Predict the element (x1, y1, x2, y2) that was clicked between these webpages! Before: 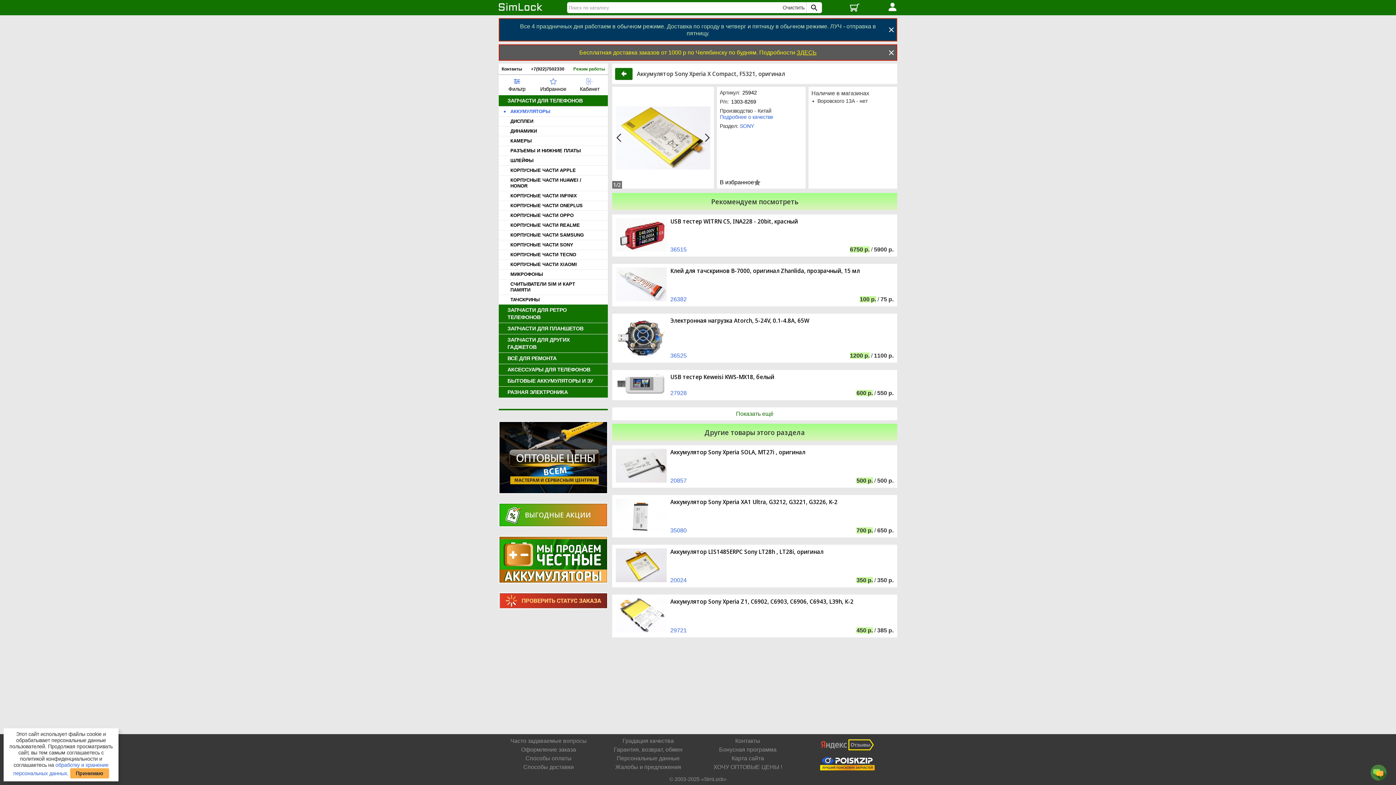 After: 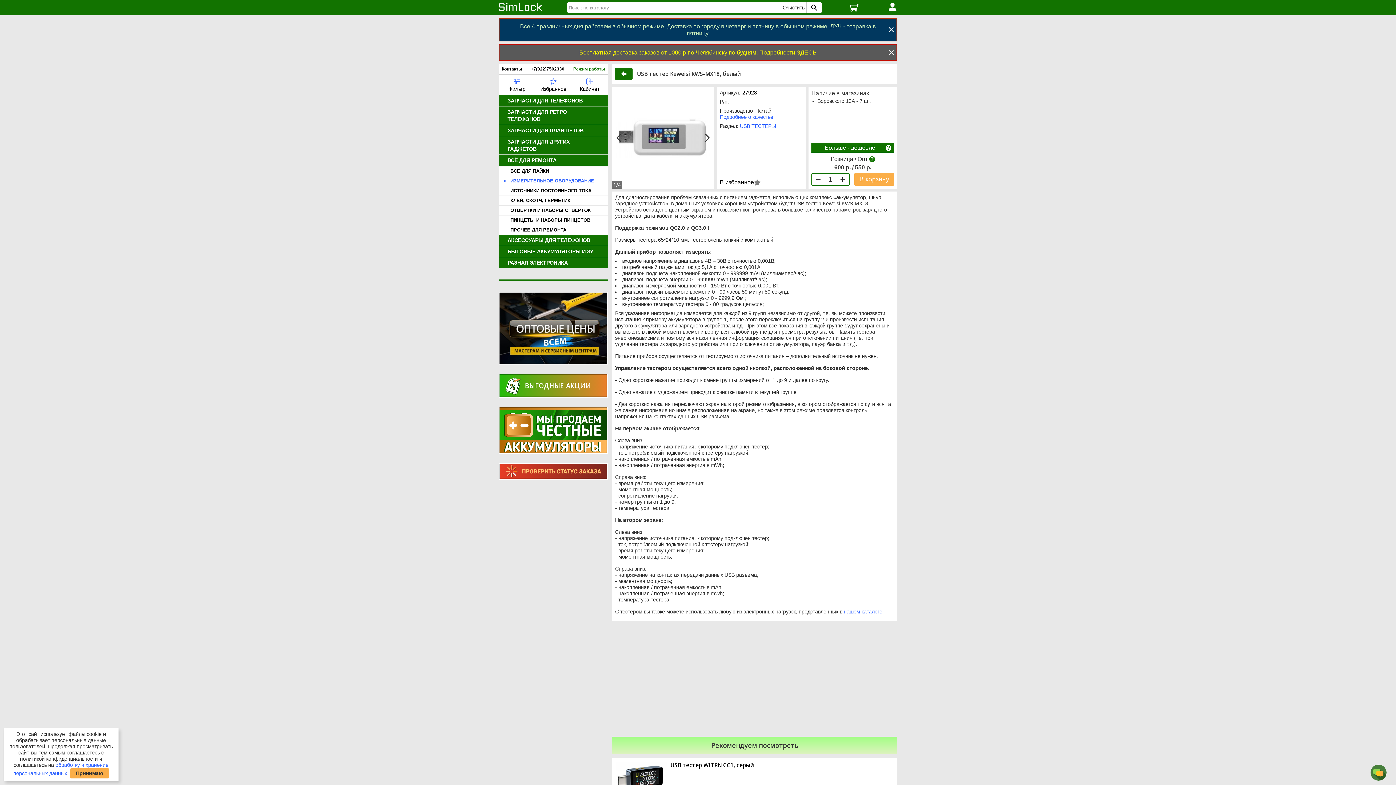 Action: bbox: (670, 390, 686, 396) label: 27928